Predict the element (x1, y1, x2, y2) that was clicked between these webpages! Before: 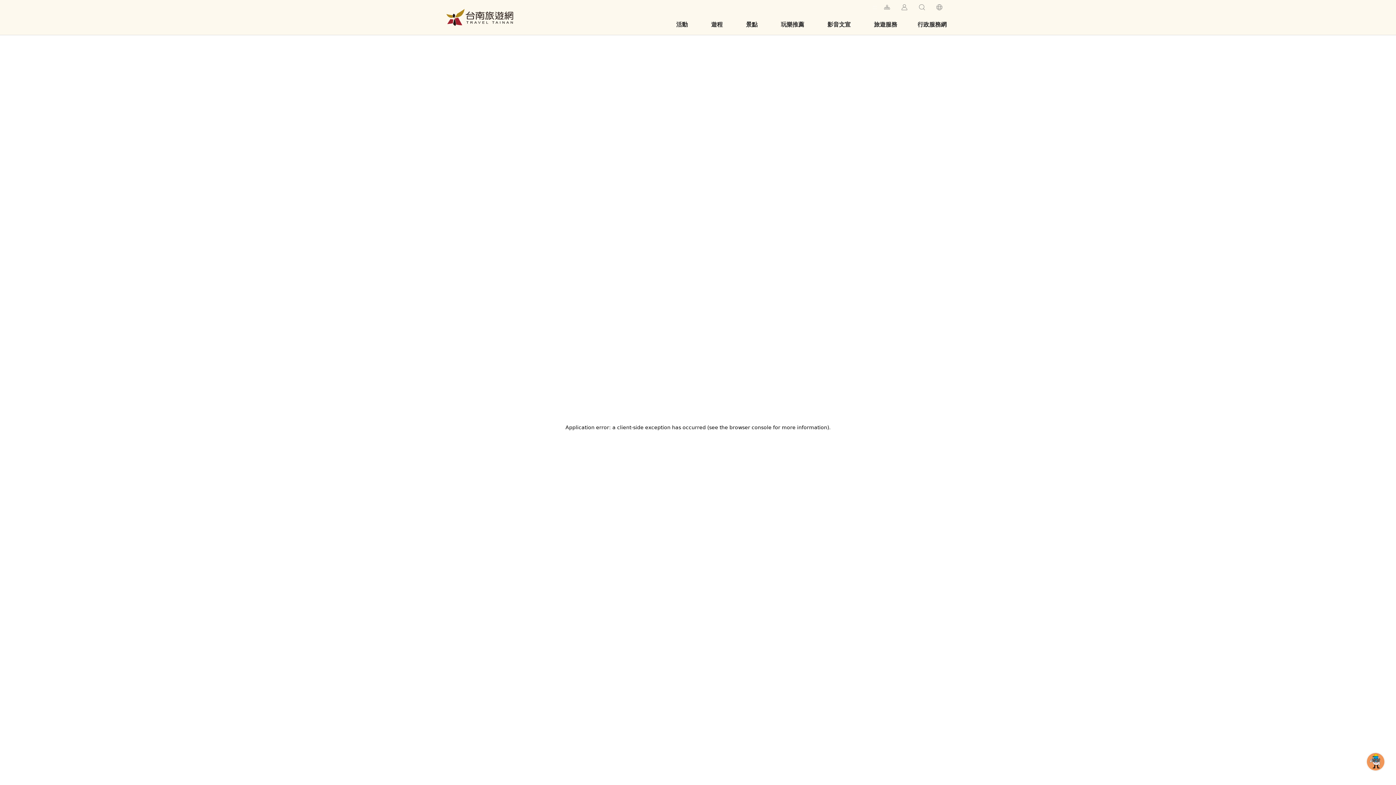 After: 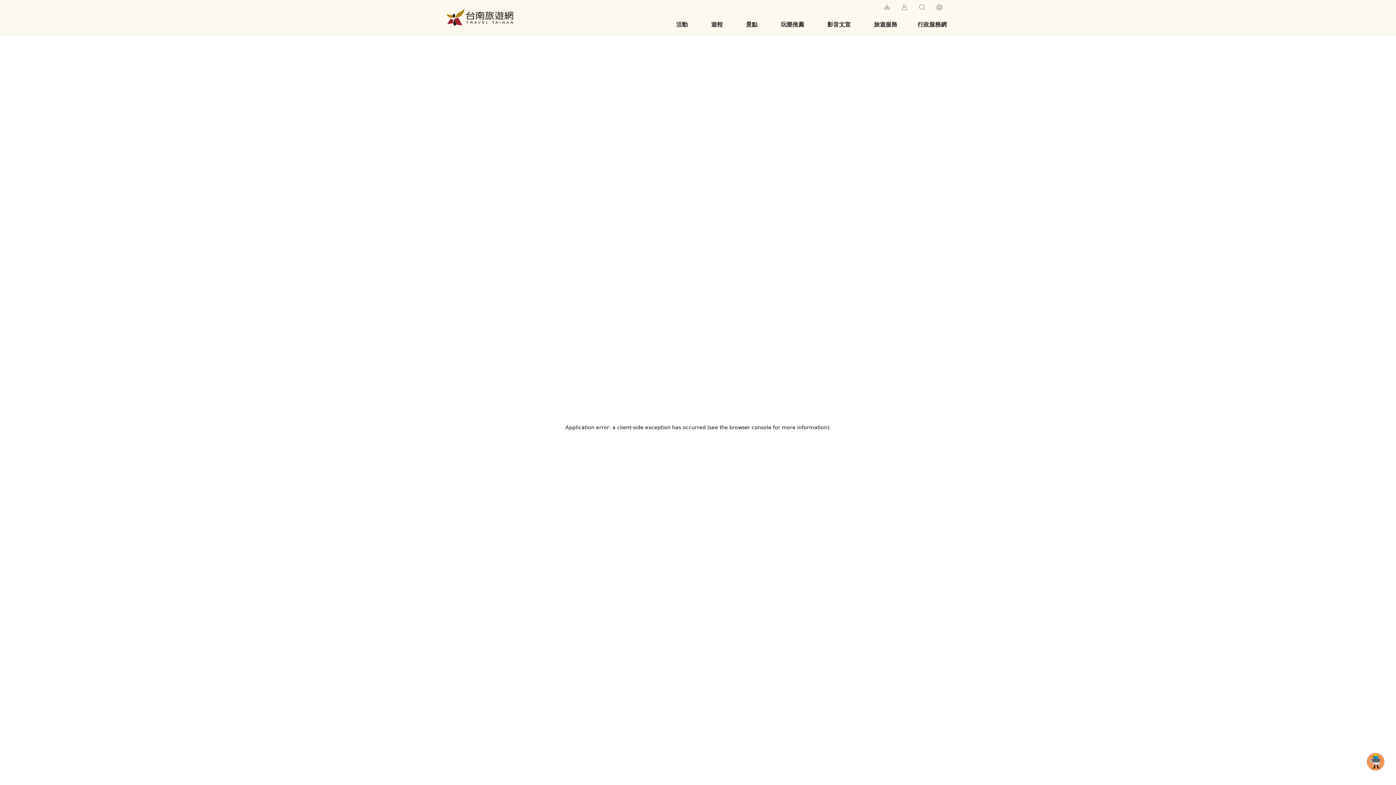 Action: bbox: (912, 14, 952, 34) label: 行政服務網